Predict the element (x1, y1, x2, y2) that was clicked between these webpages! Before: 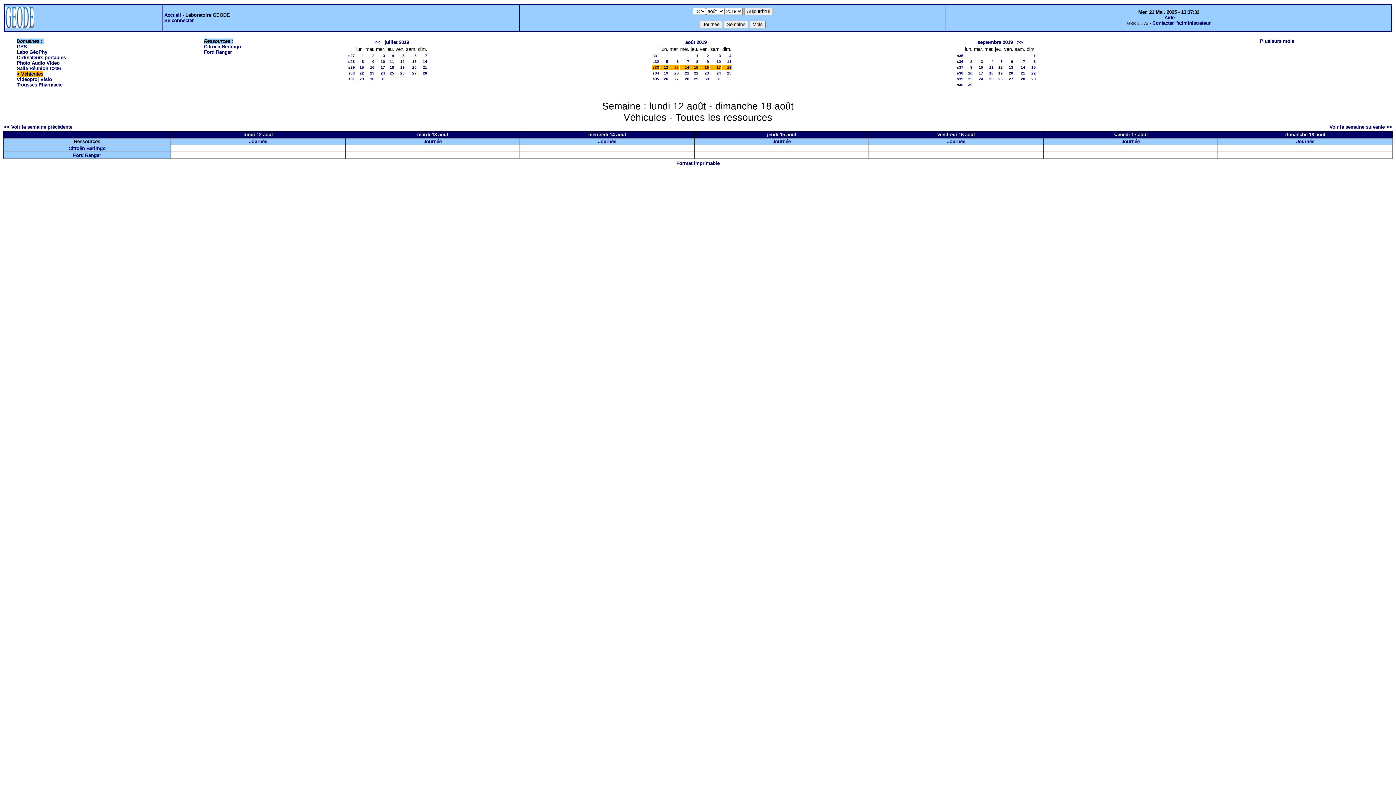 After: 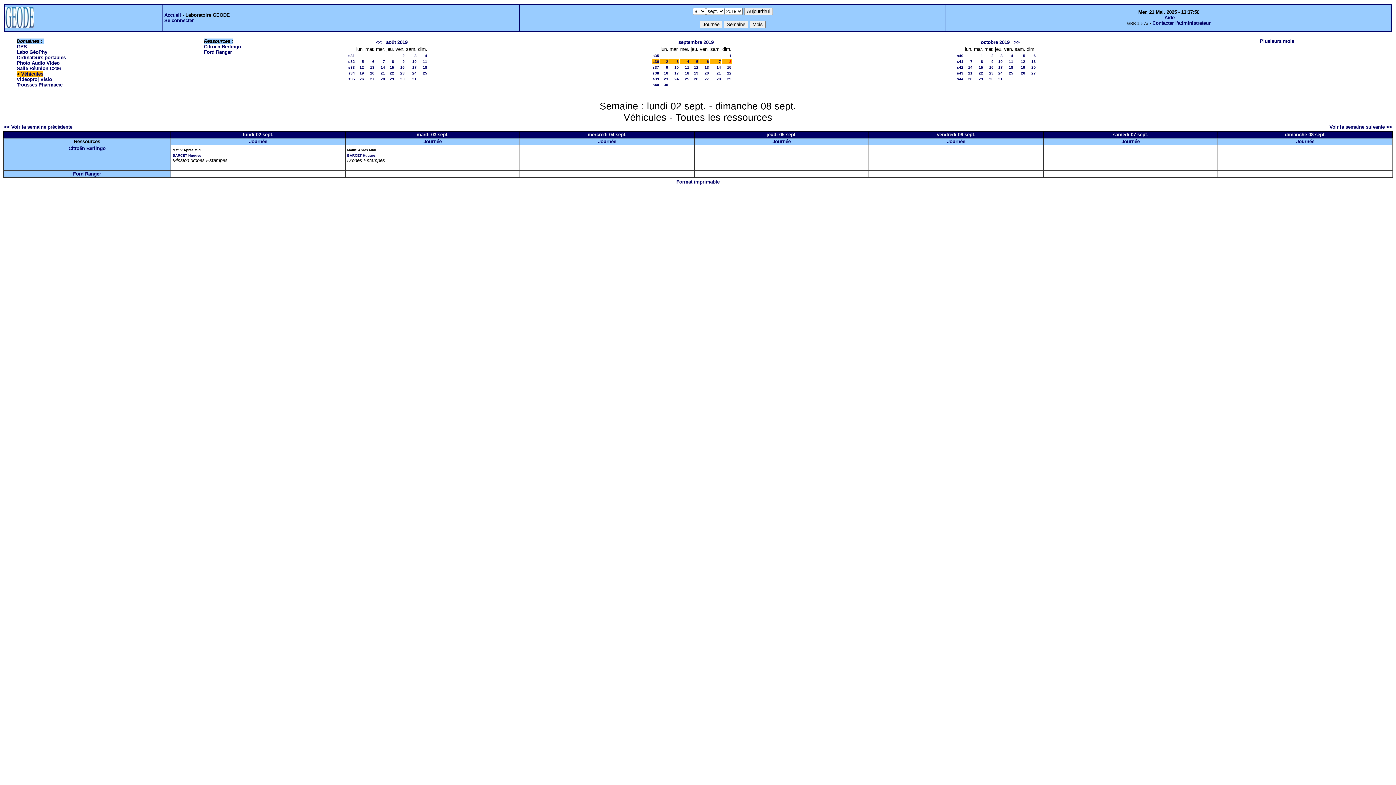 Action: bbox: (957, 59, 963, 63) label: s36